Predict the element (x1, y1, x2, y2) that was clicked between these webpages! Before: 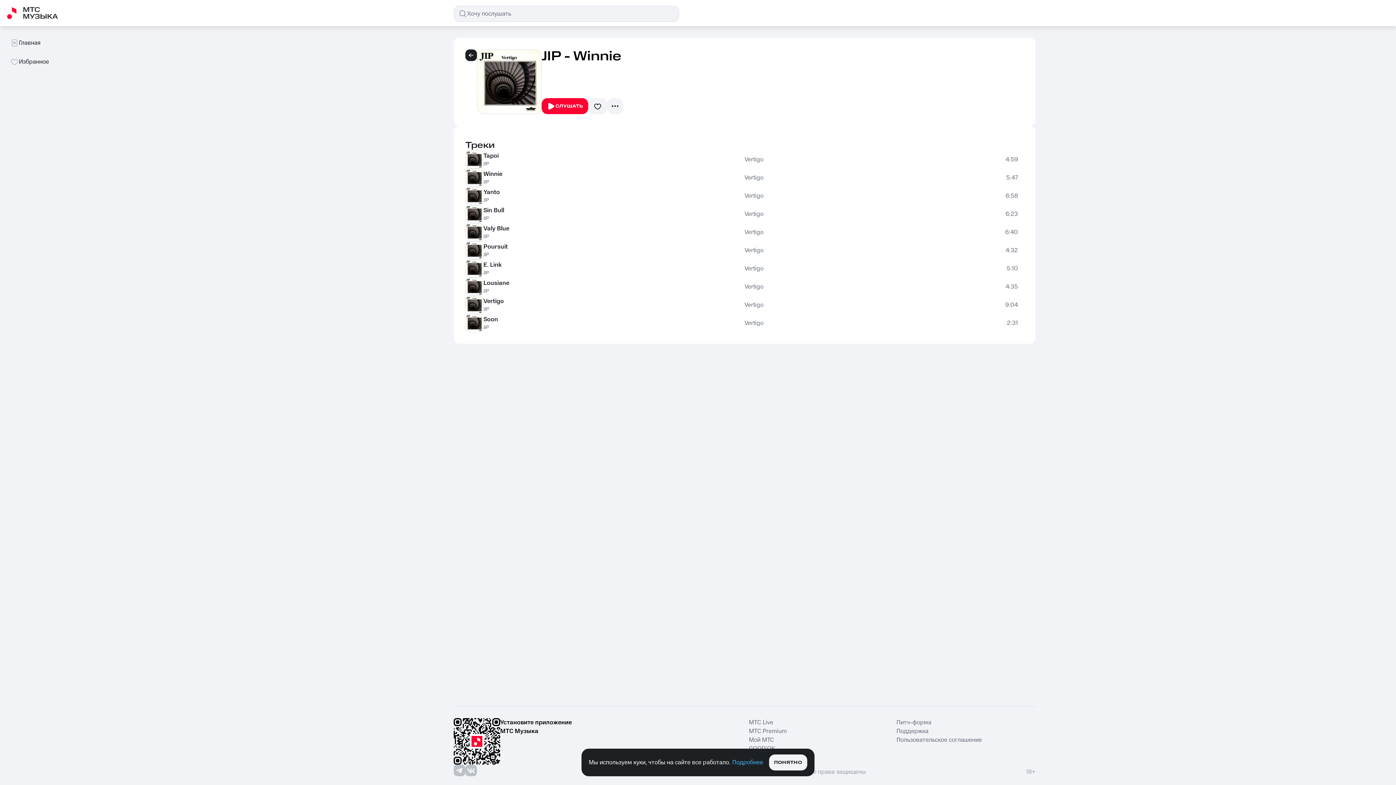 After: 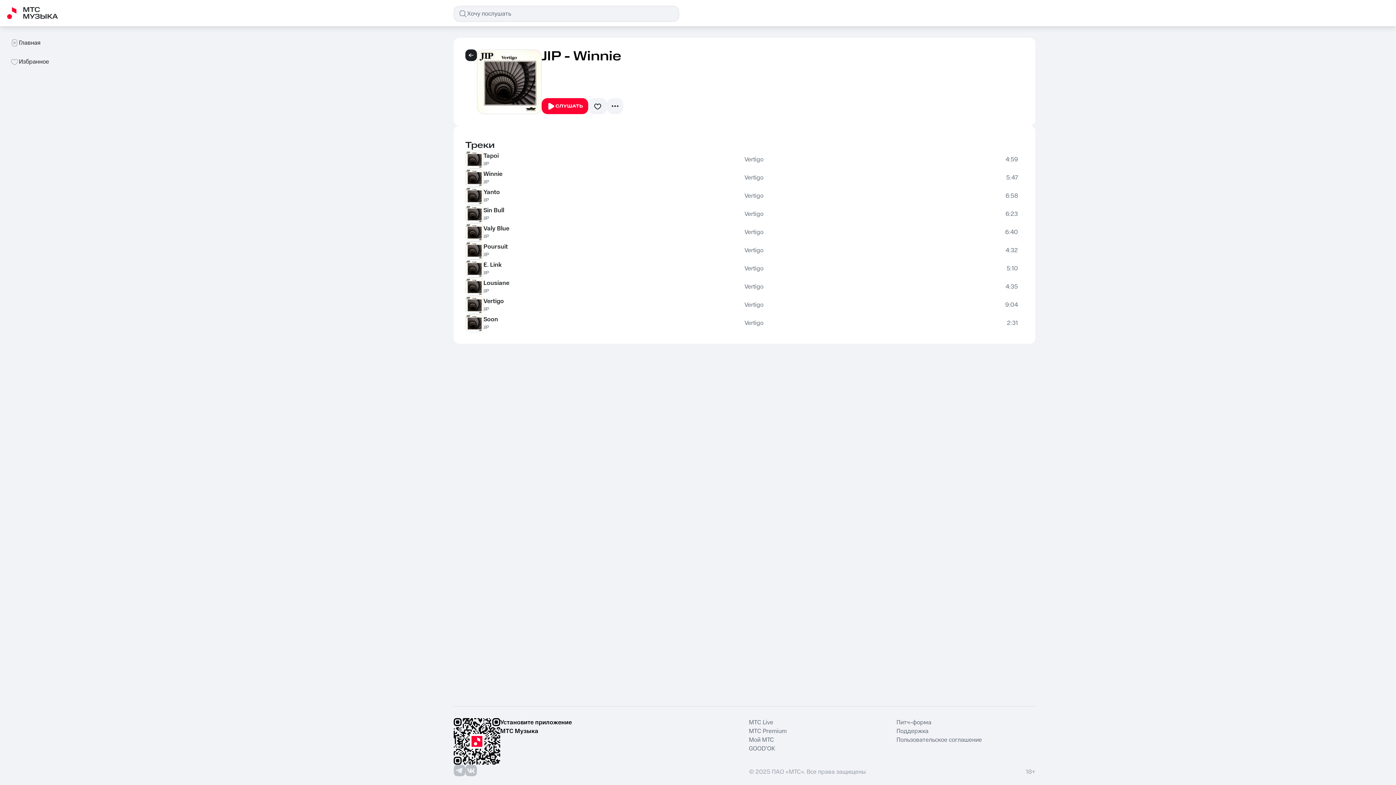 Action: label: ПОНЯТНО bbox: (769, 754, 807, 770)